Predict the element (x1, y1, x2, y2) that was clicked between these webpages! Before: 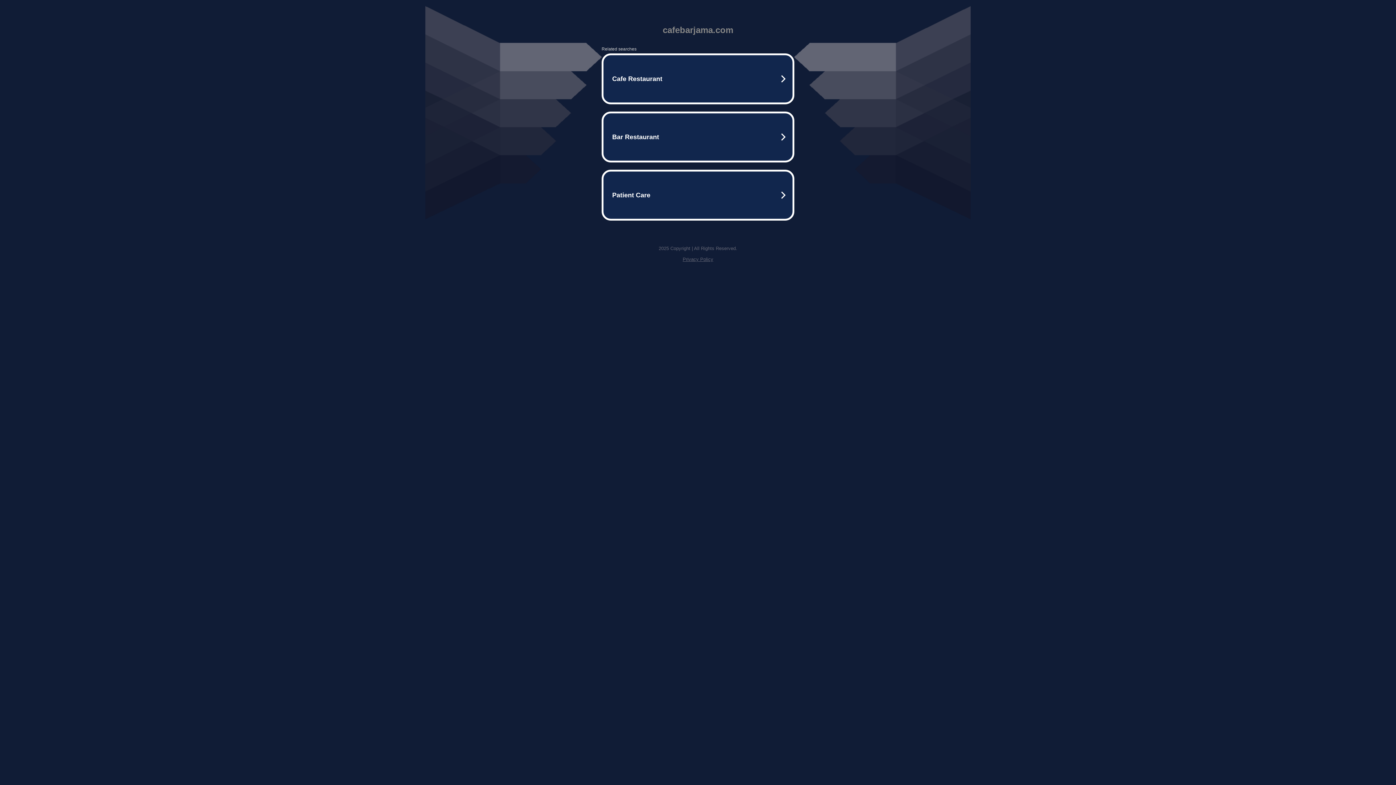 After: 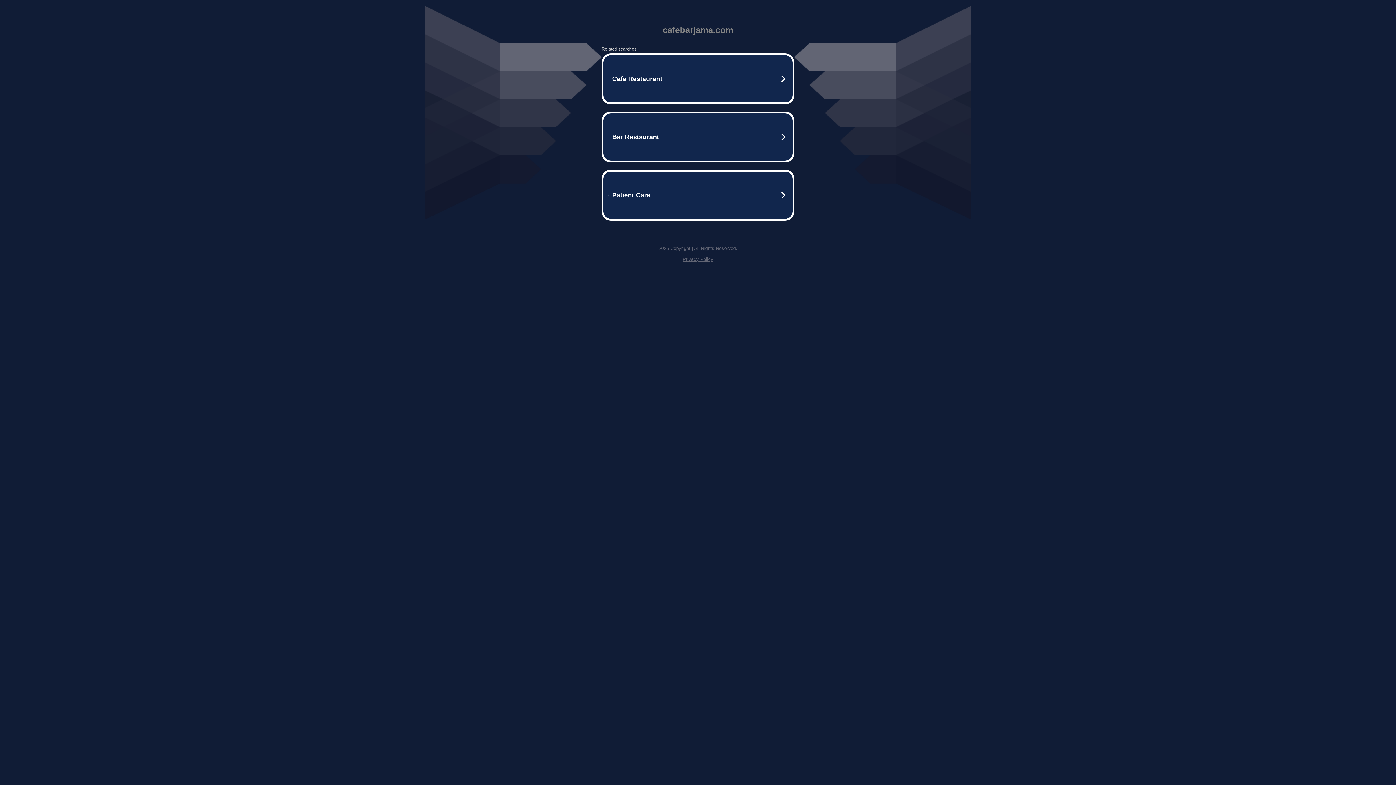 Action: bbox: (682, 256, 713, 262) label: Privacy Policy